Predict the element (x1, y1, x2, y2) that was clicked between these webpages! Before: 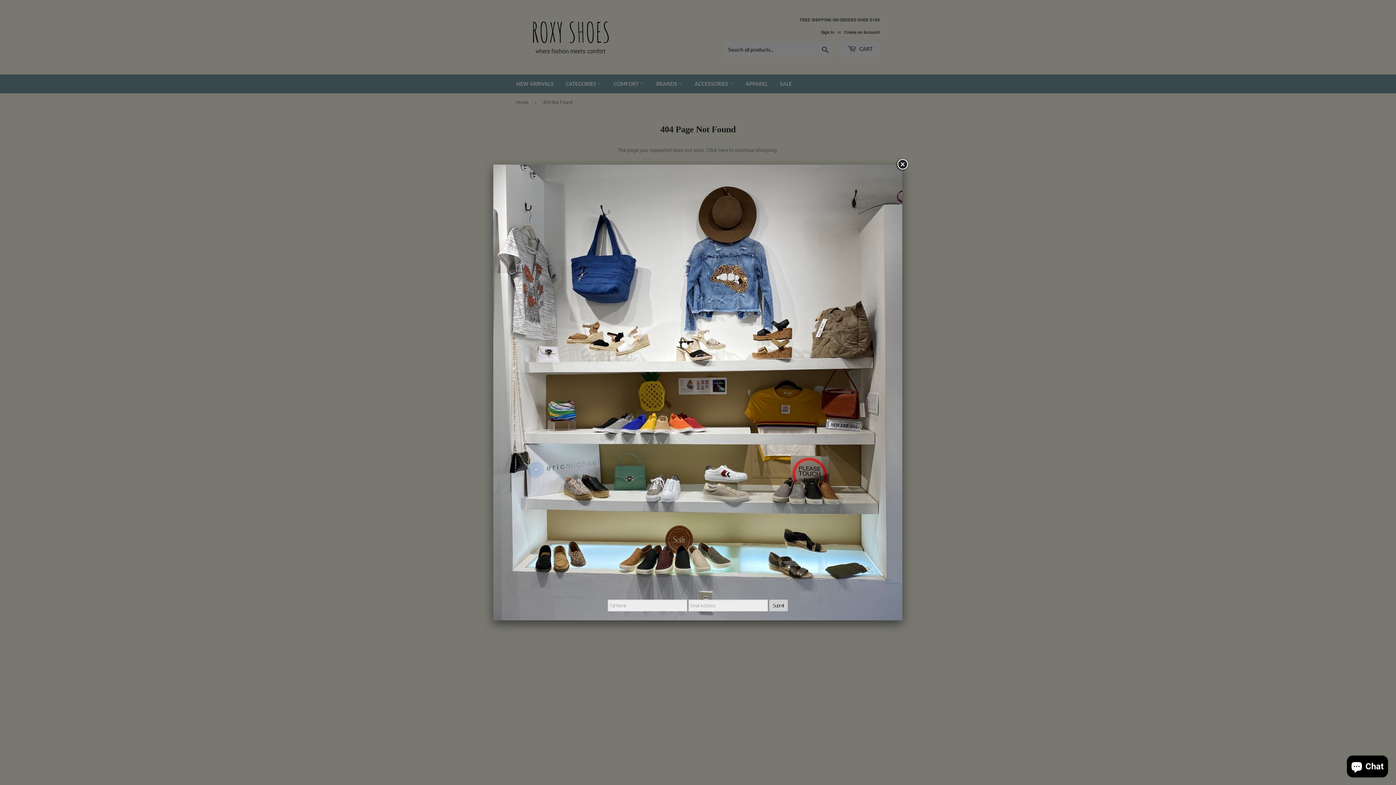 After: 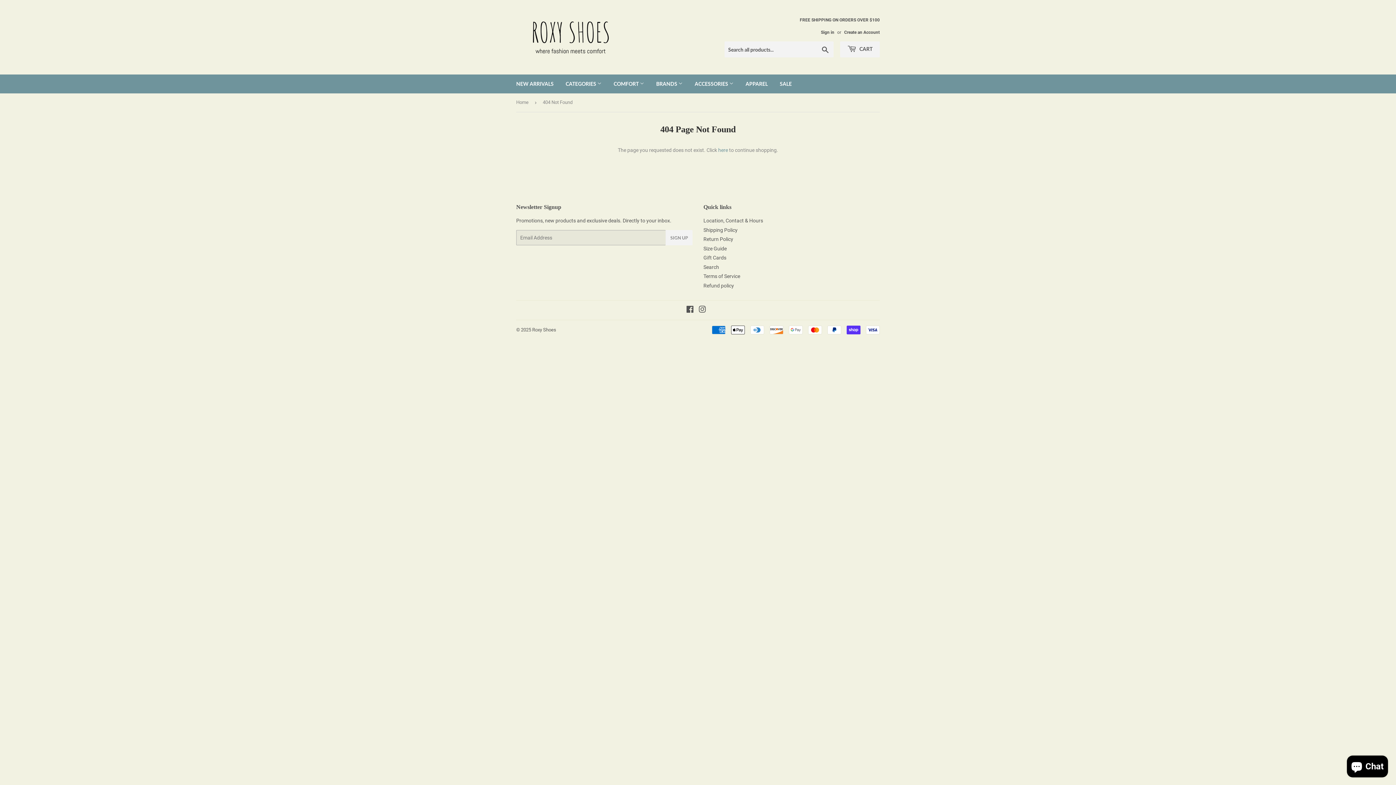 Action: bbox: (896, 158, 909, 171)